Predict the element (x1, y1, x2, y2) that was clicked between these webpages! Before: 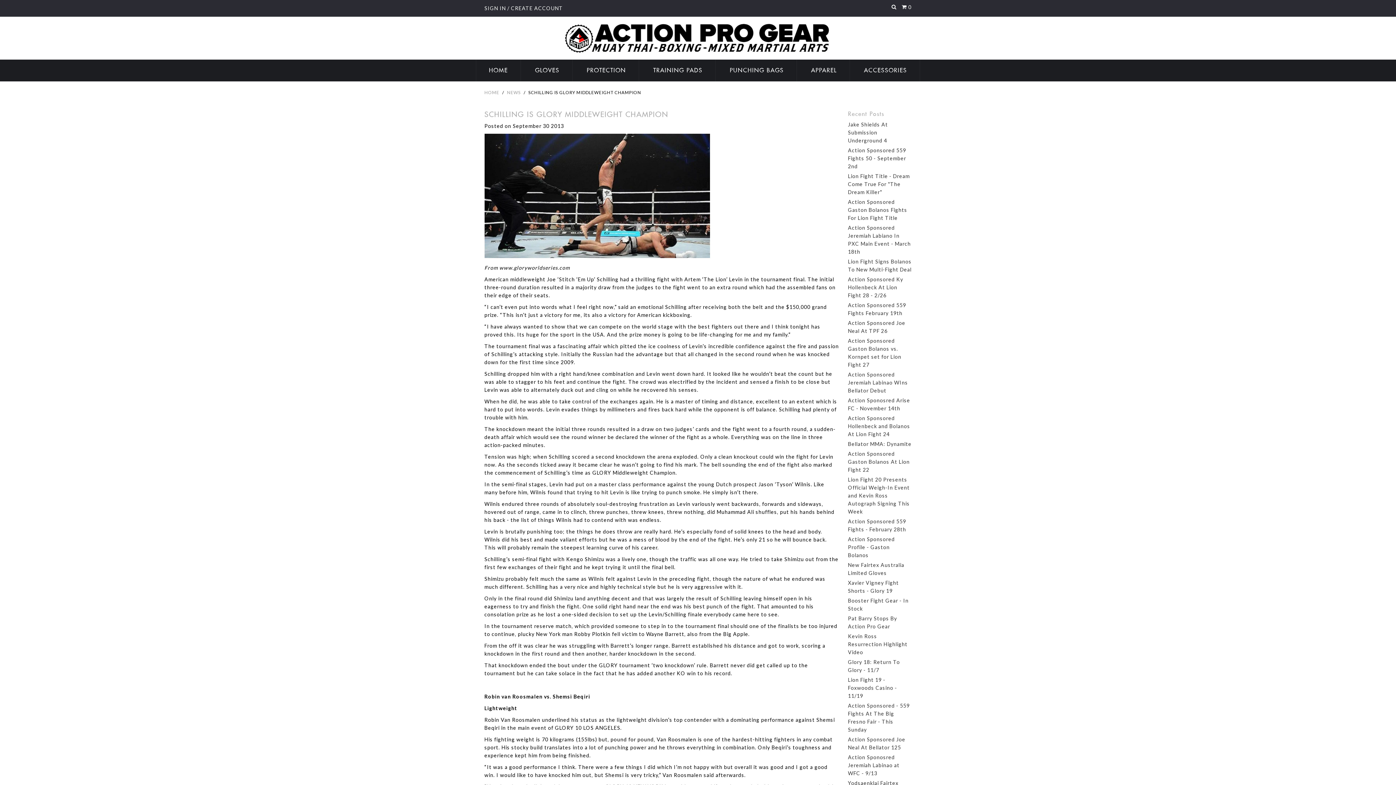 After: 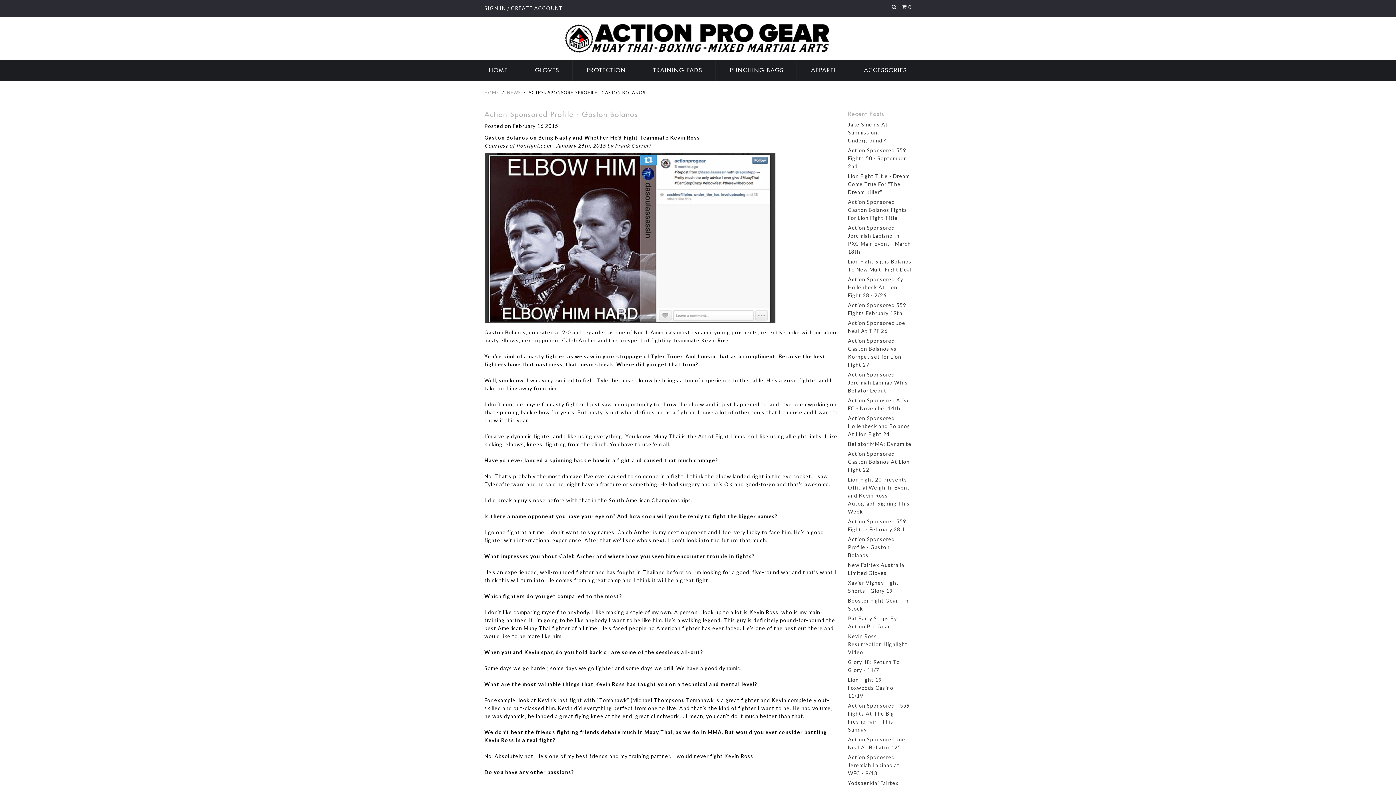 Action: label: Action Sponsored Profile - Gaston Bolanos bbox: (848, 536, 895, 558)